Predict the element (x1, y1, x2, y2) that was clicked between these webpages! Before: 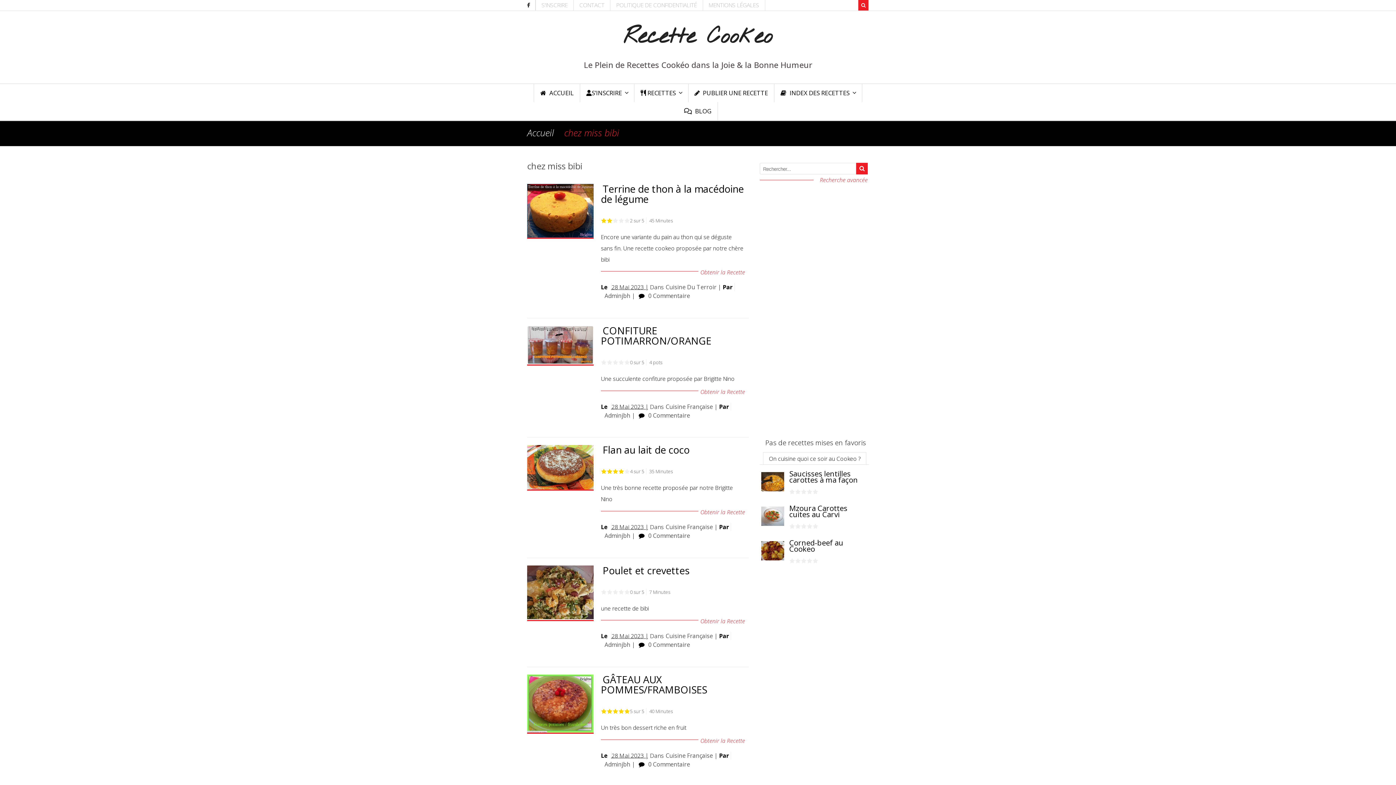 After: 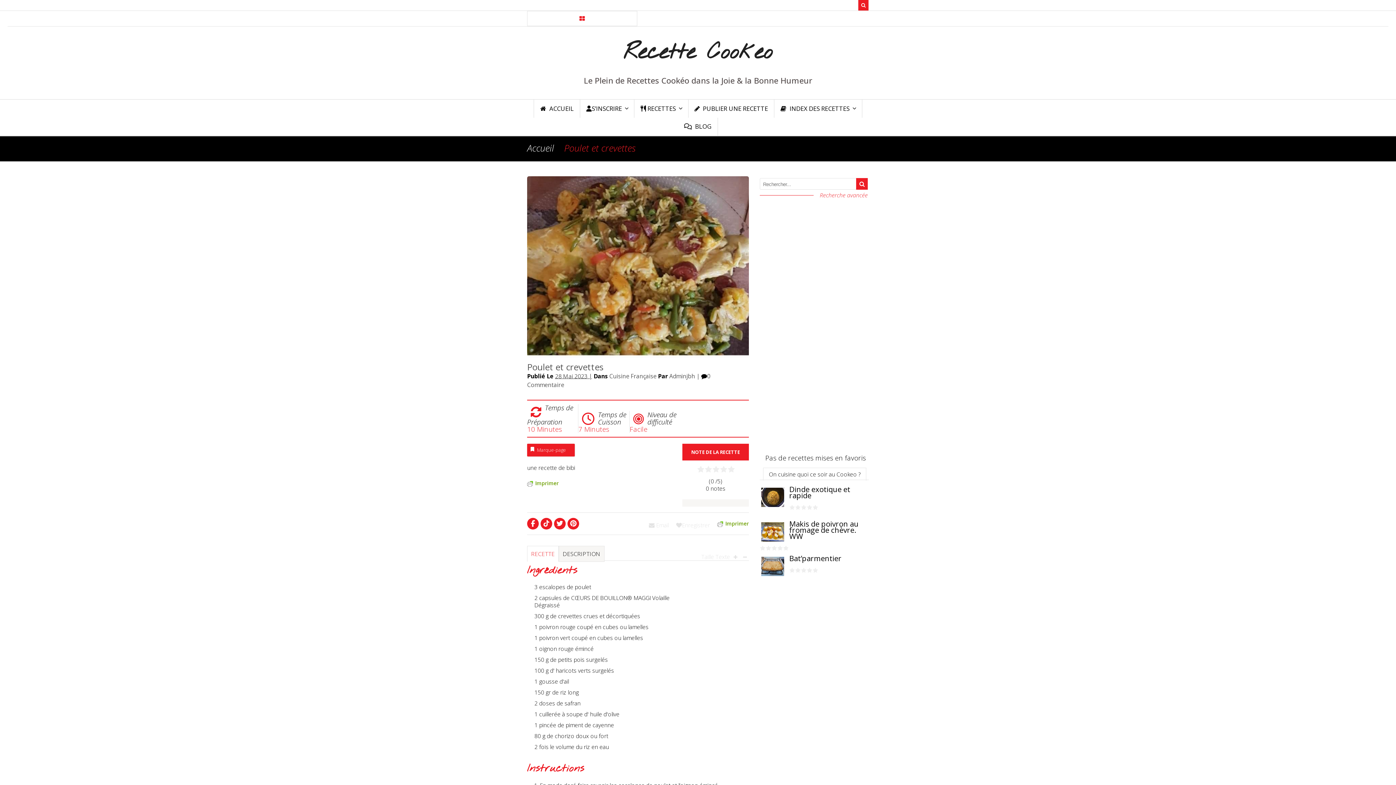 Action: label: 0 Commentaire bbox: (646, 641, 690, 649)